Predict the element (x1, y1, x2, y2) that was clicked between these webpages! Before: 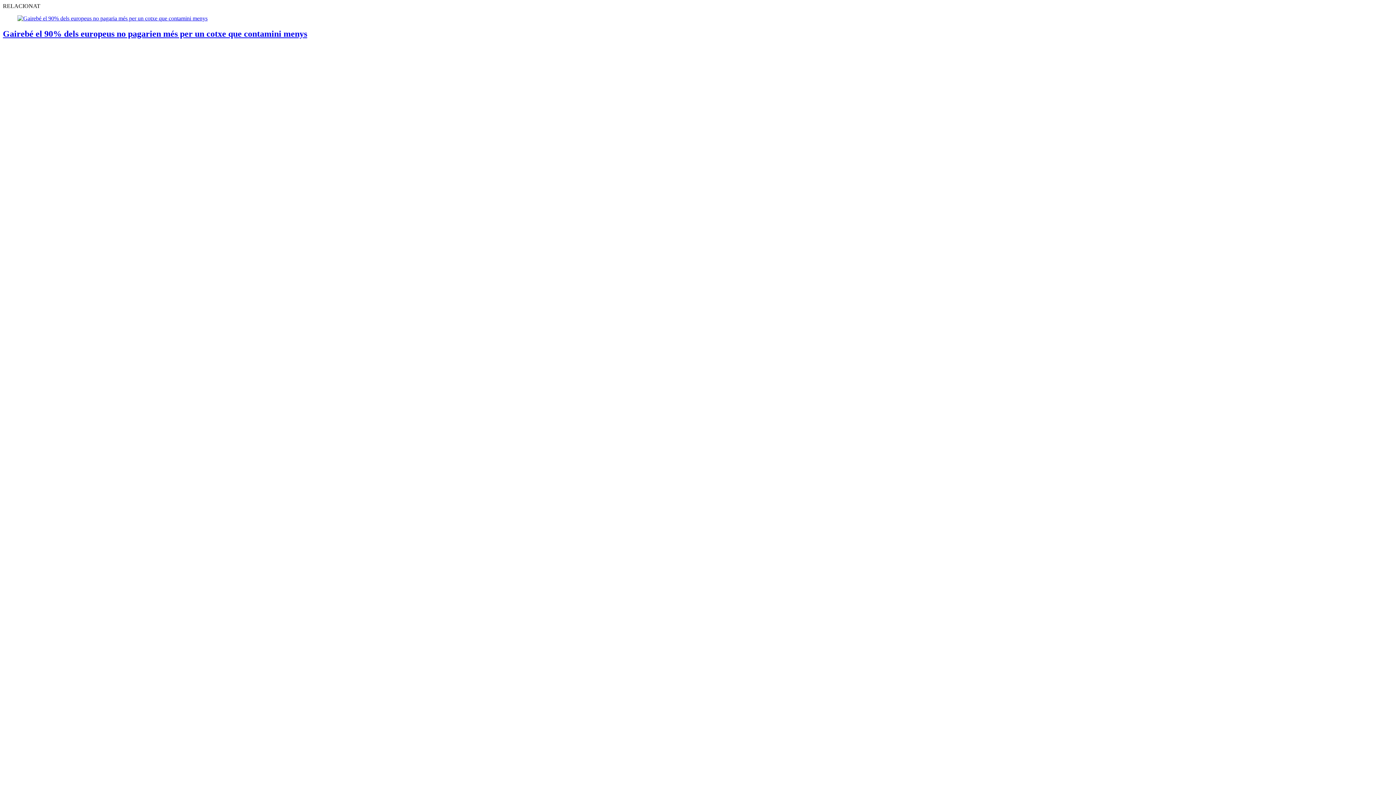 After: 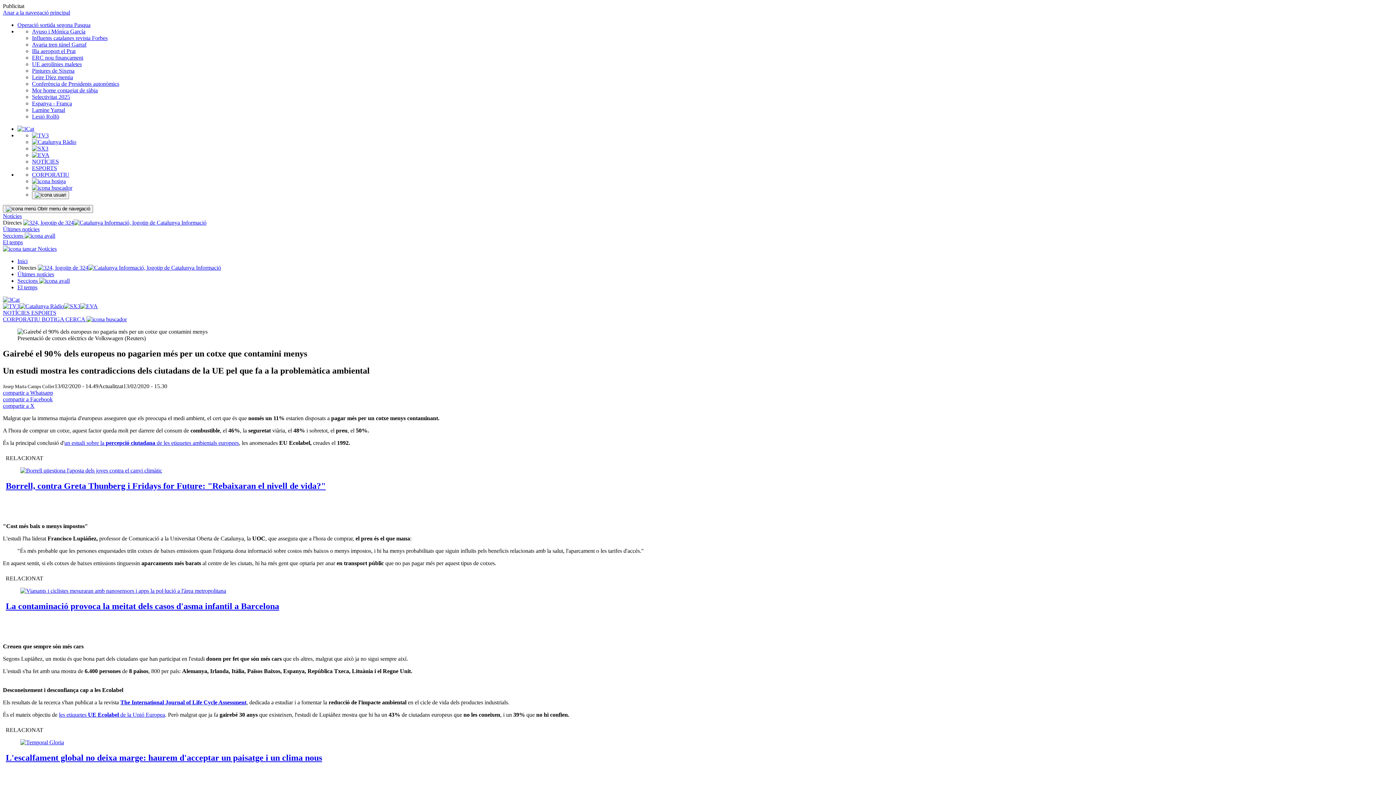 Action: bbox: (2, 29, 307, 38) label: Gairebé el 90% dels europeus no pagarien més per un cotxe que contamini menys